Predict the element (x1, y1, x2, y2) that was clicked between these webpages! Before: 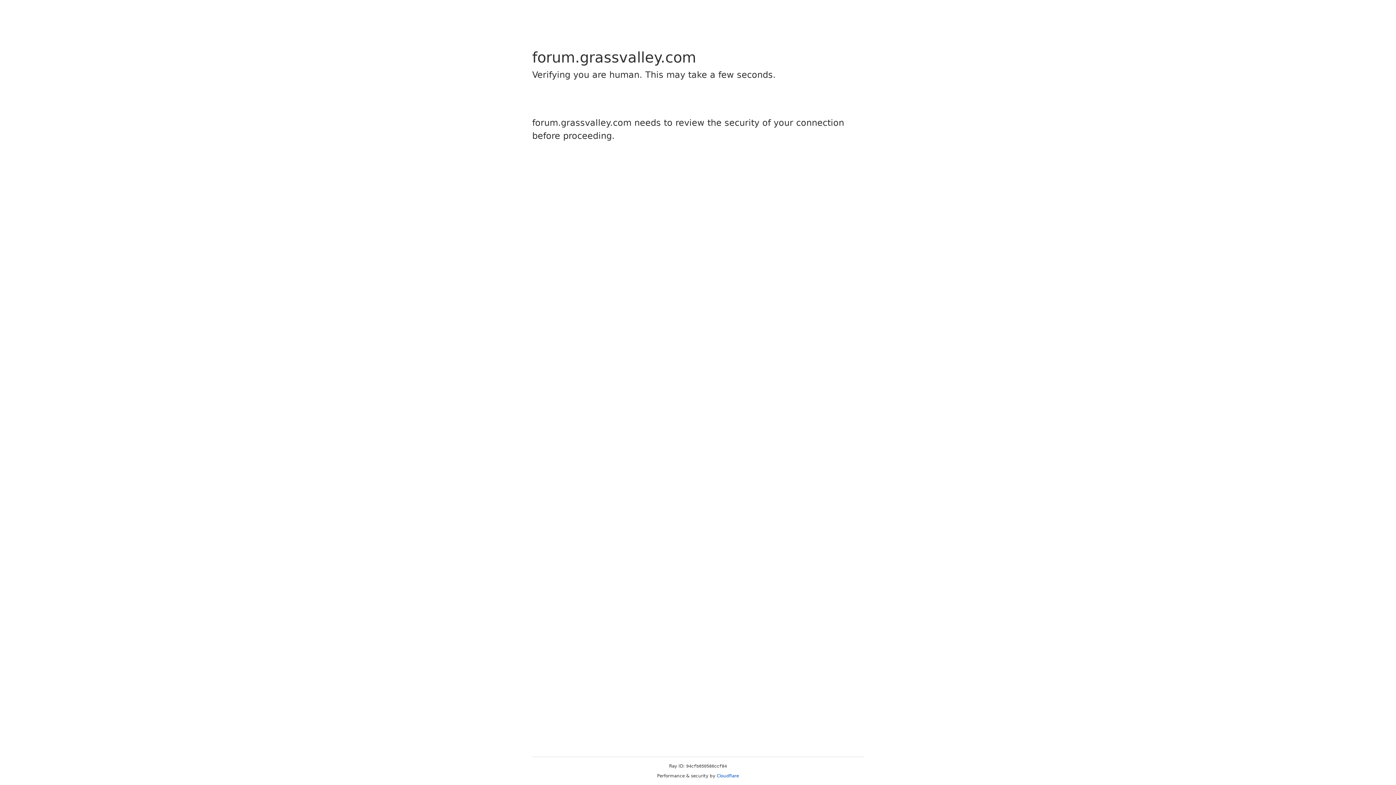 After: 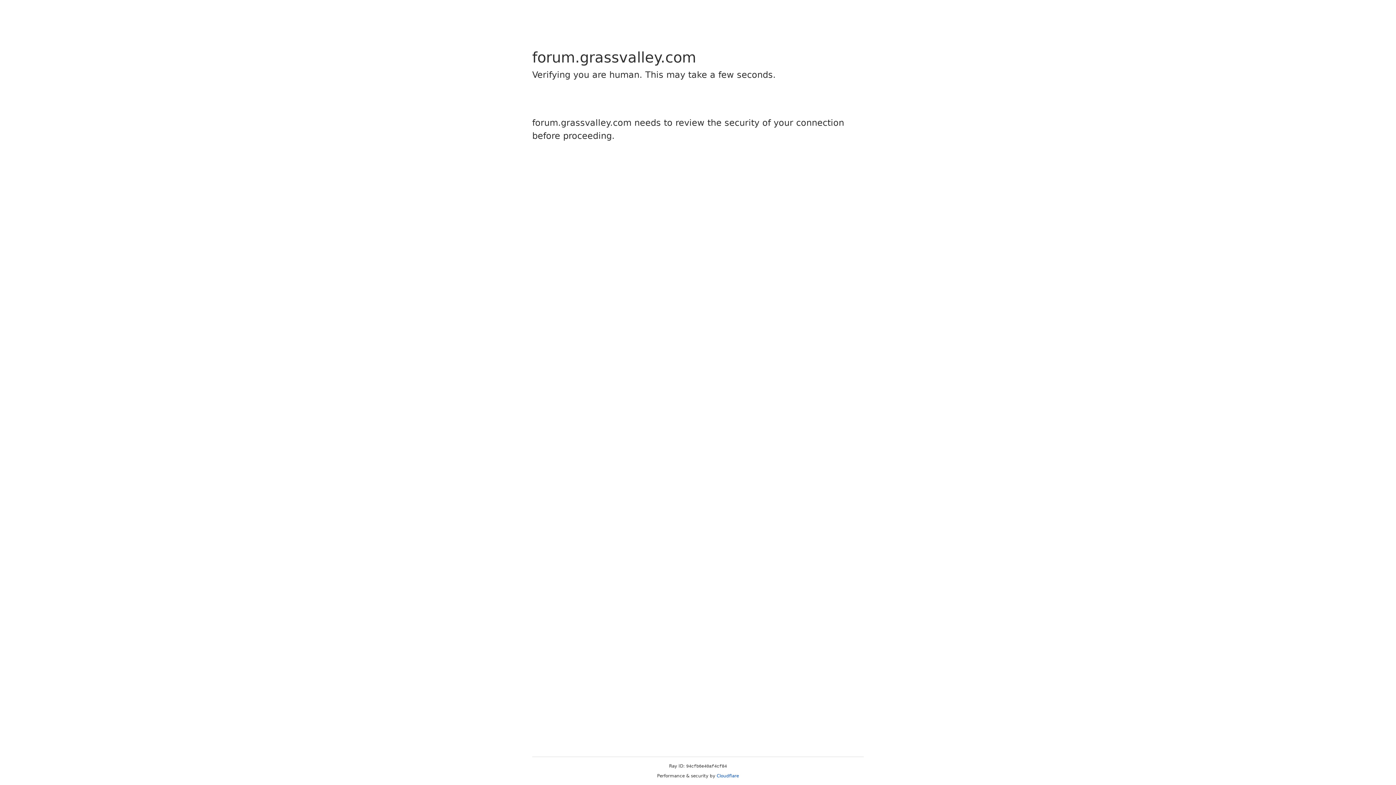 Action: bbox: (716, 773, 739, 778) label: Cloudflare